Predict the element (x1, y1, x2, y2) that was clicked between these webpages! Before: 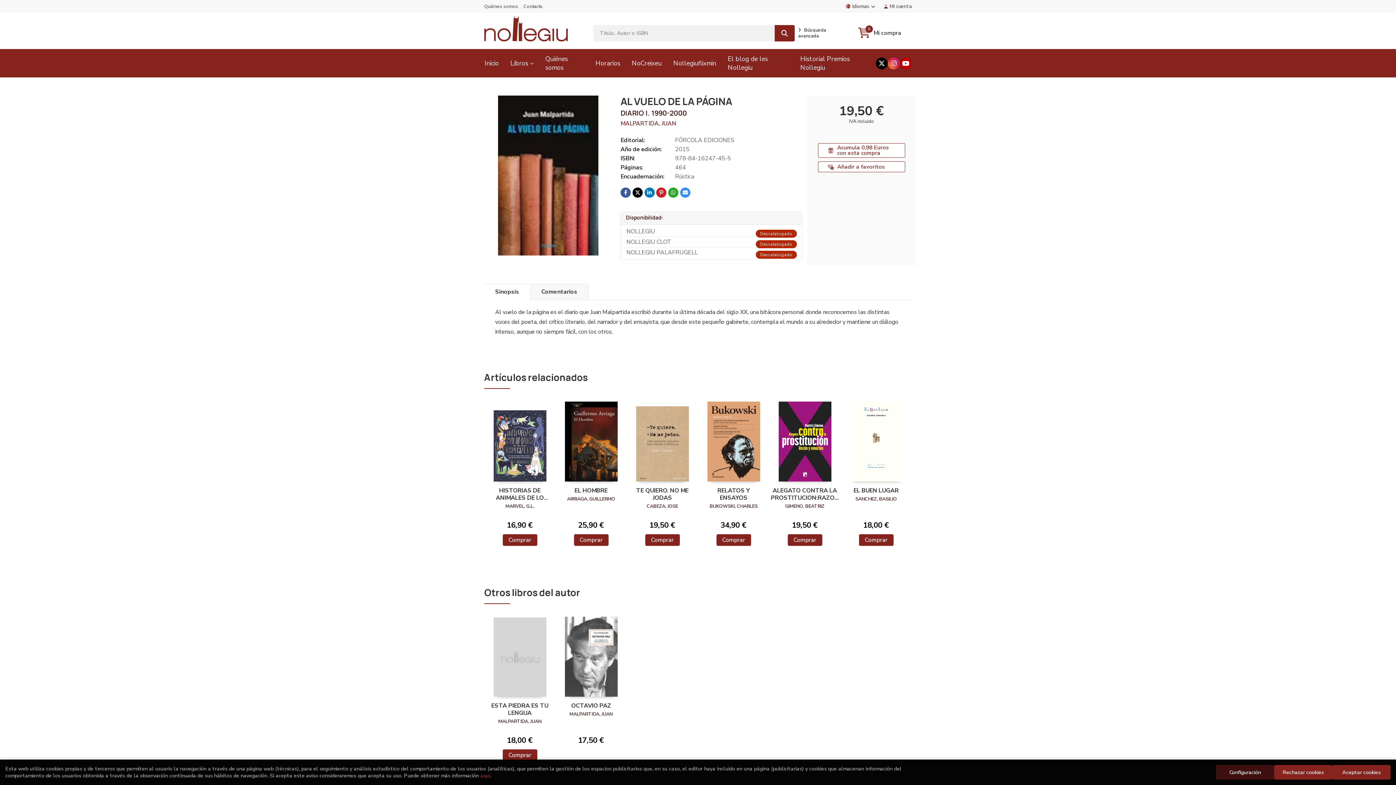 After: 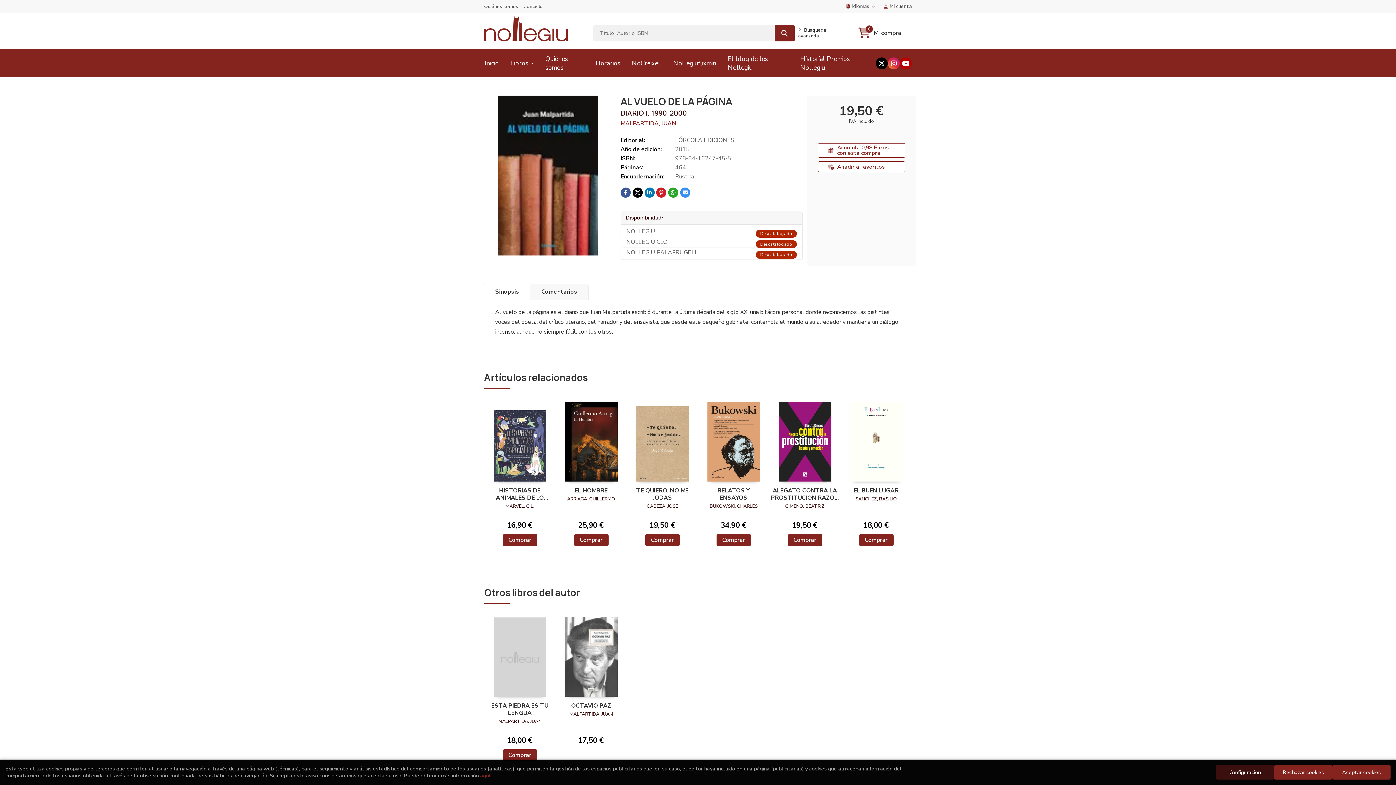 Action: bbox: (888, 57, 900, 69)